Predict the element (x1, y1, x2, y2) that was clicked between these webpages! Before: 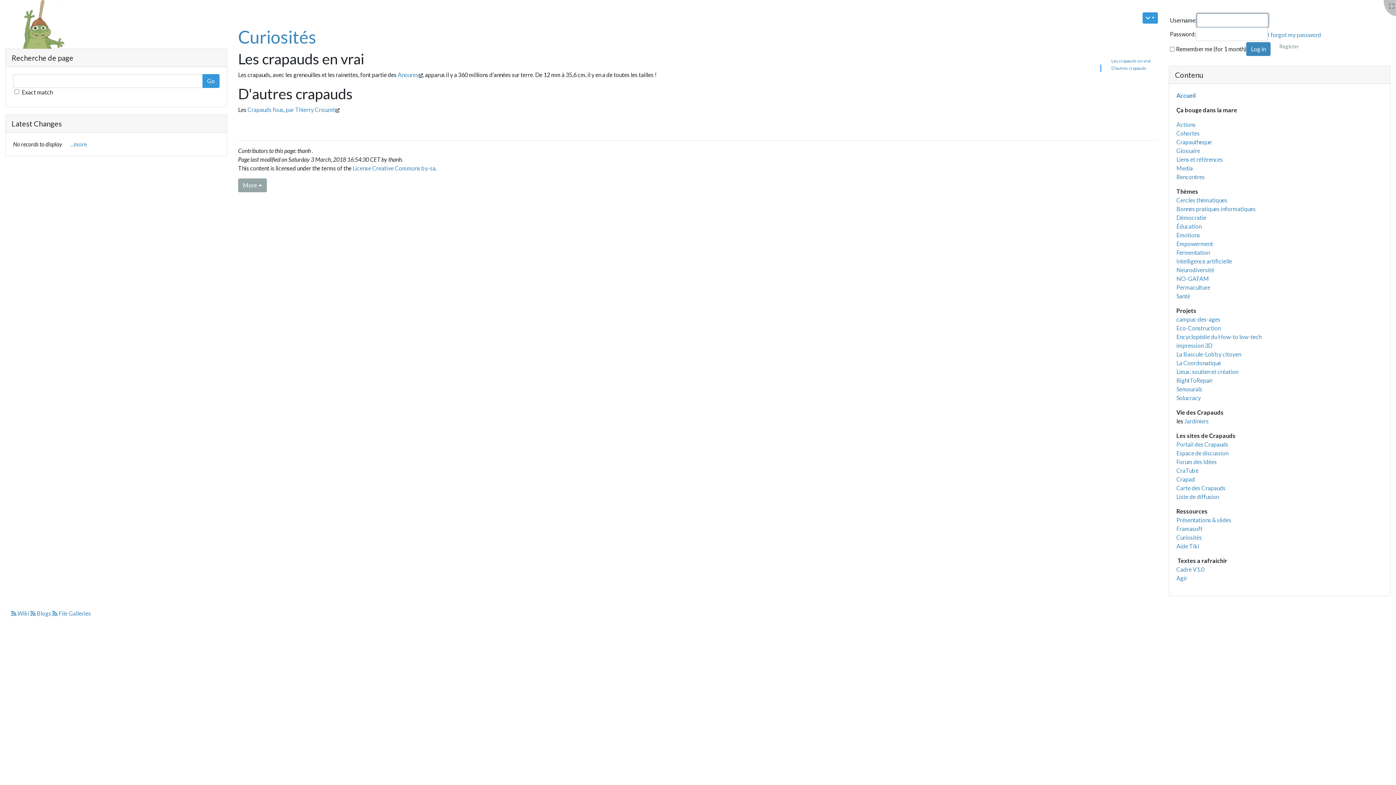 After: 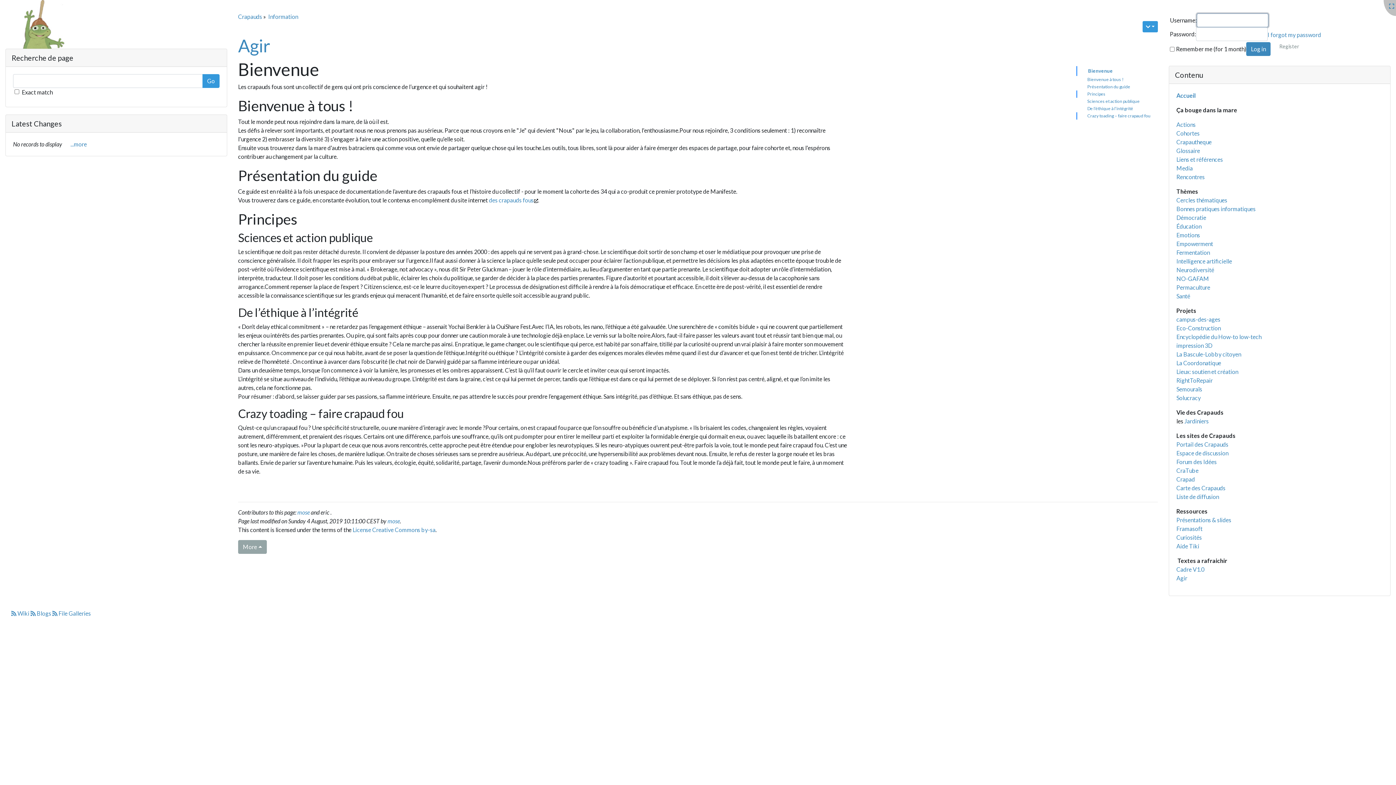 Action: label: Agir bbox: (1176, 574, 1187, 581)